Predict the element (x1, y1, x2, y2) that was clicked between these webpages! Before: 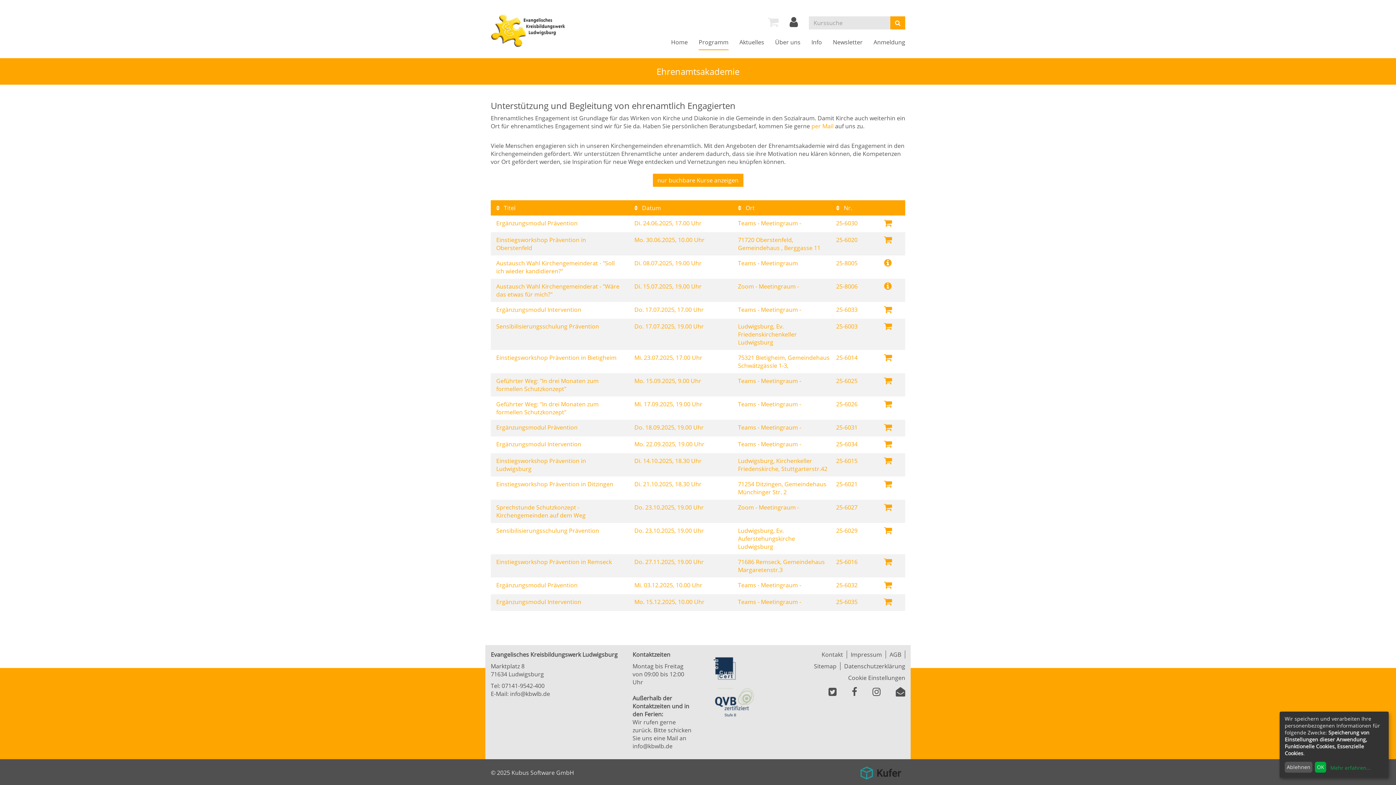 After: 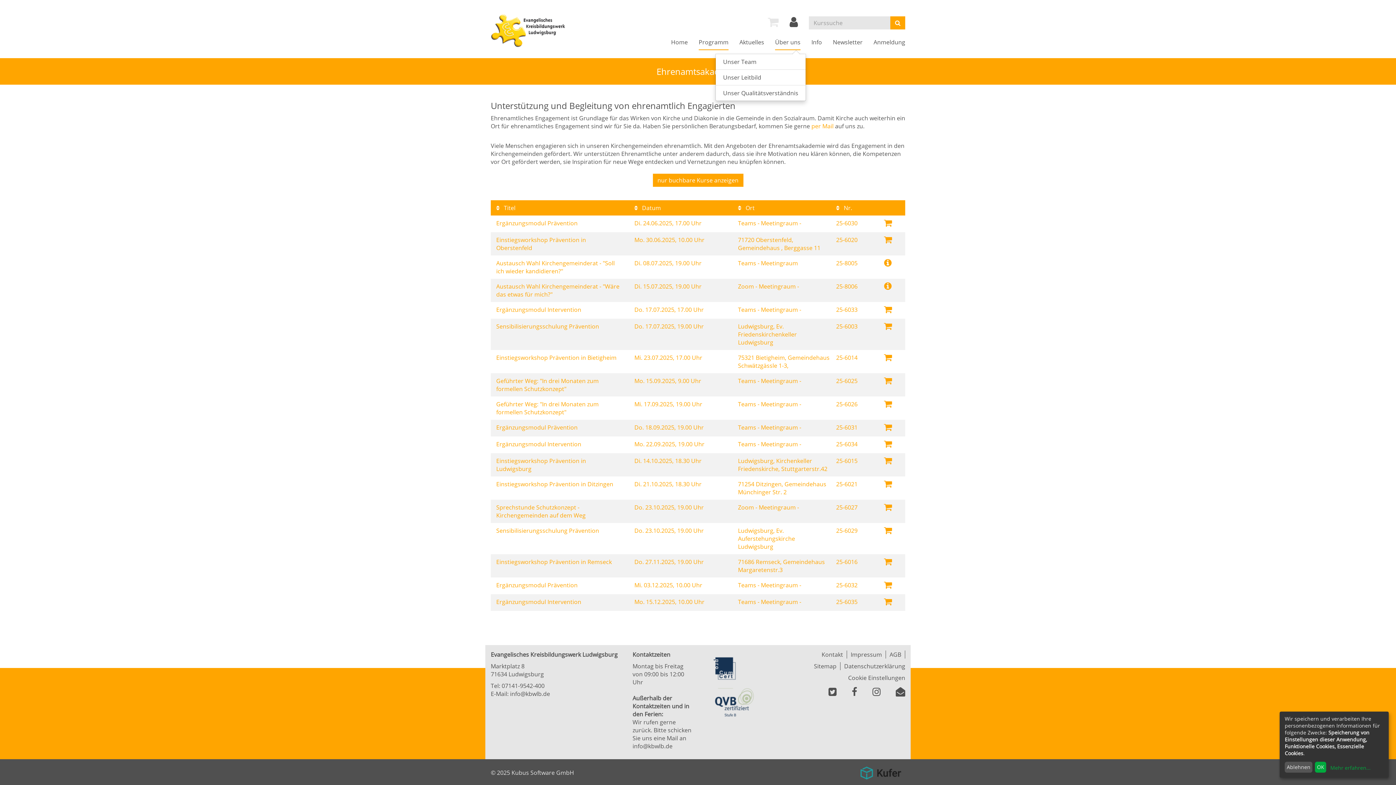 Action: bbox: (769, 33, 806, 51) label: Über uns